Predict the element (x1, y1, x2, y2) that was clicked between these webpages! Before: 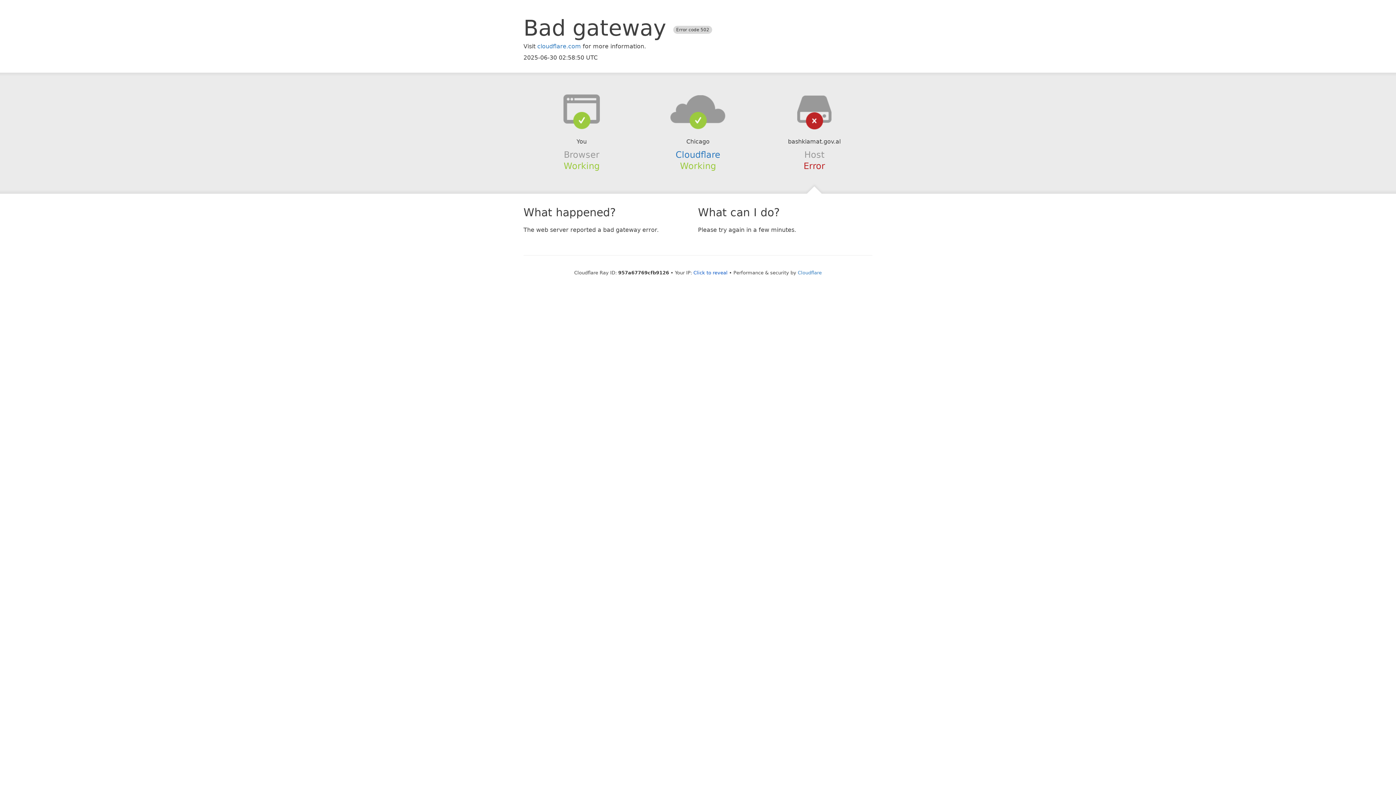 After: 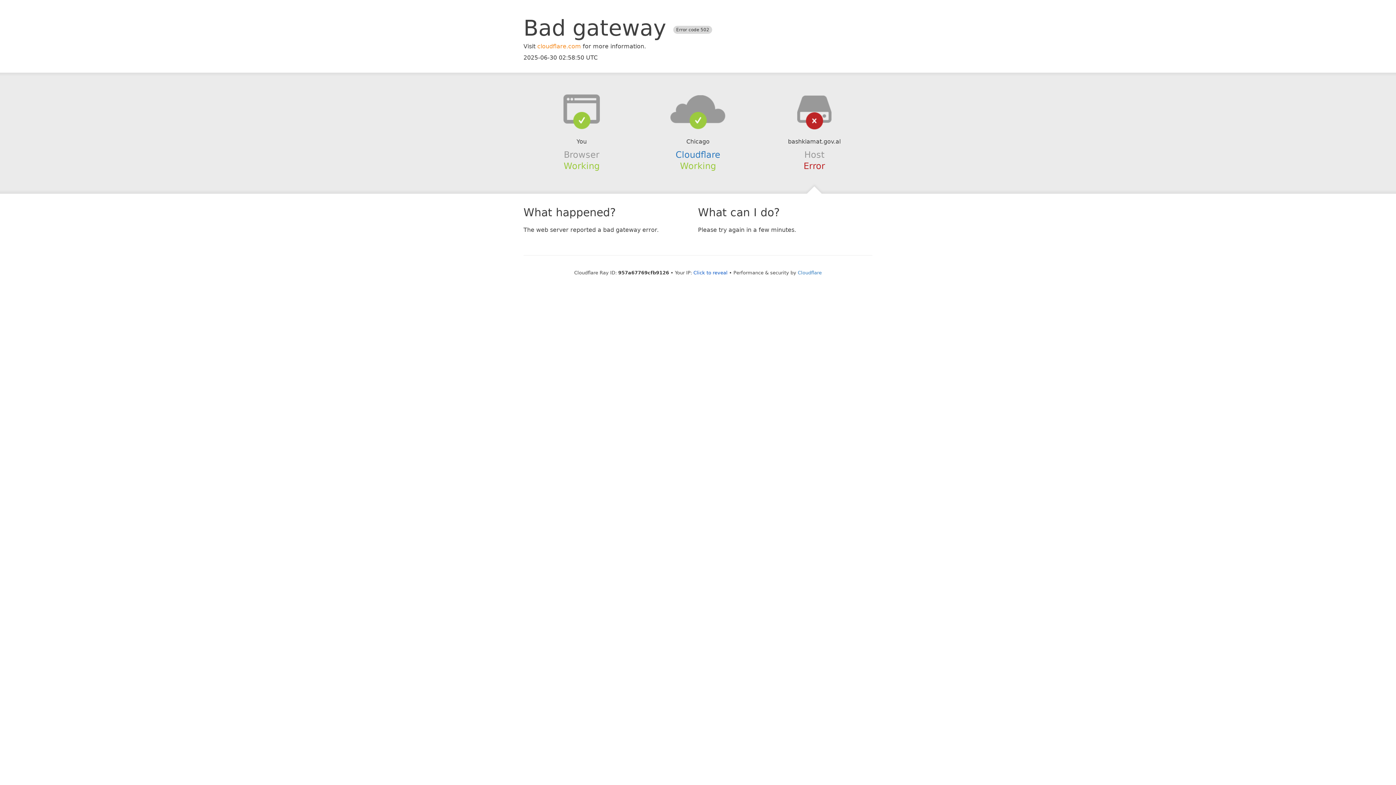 Action: bbox: (537, 42, 581, 49) label: cloudflare.com